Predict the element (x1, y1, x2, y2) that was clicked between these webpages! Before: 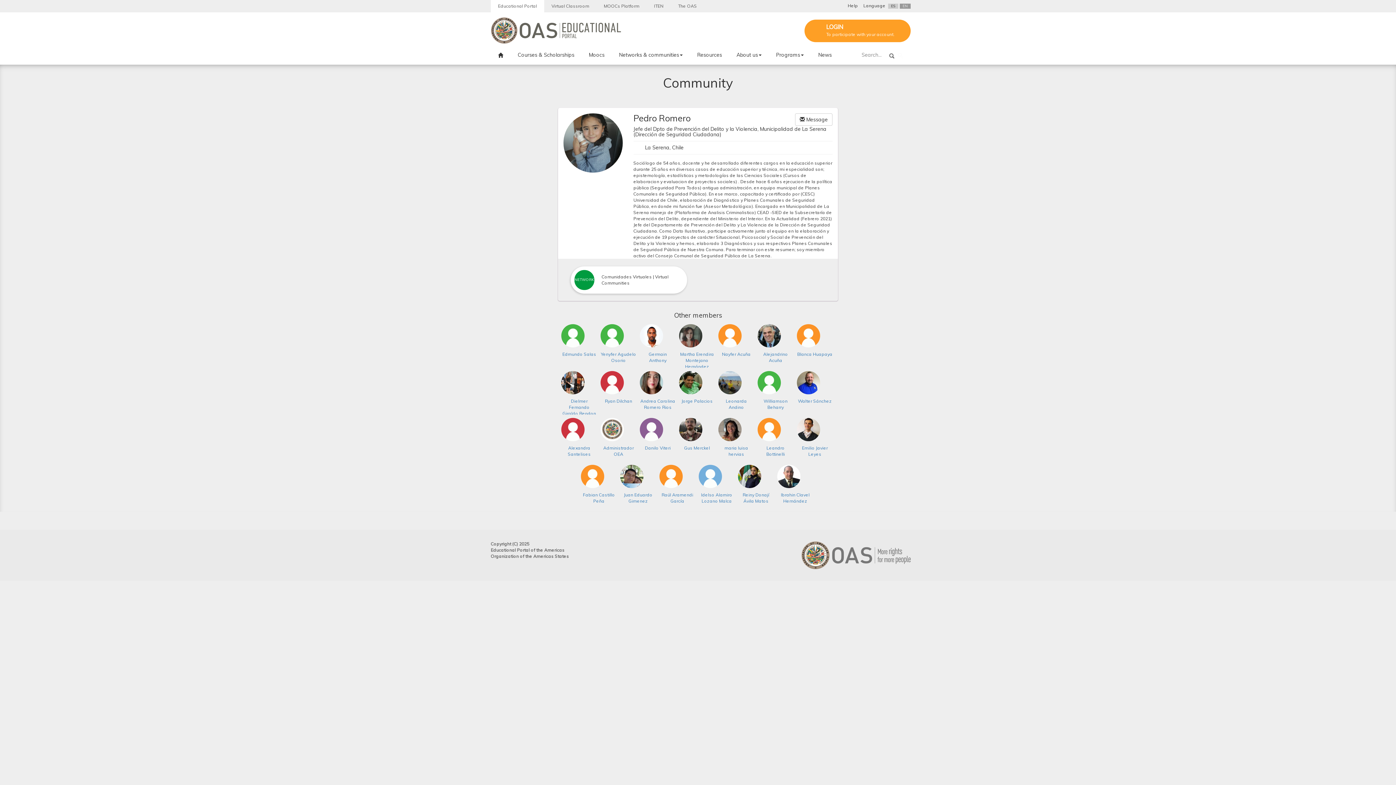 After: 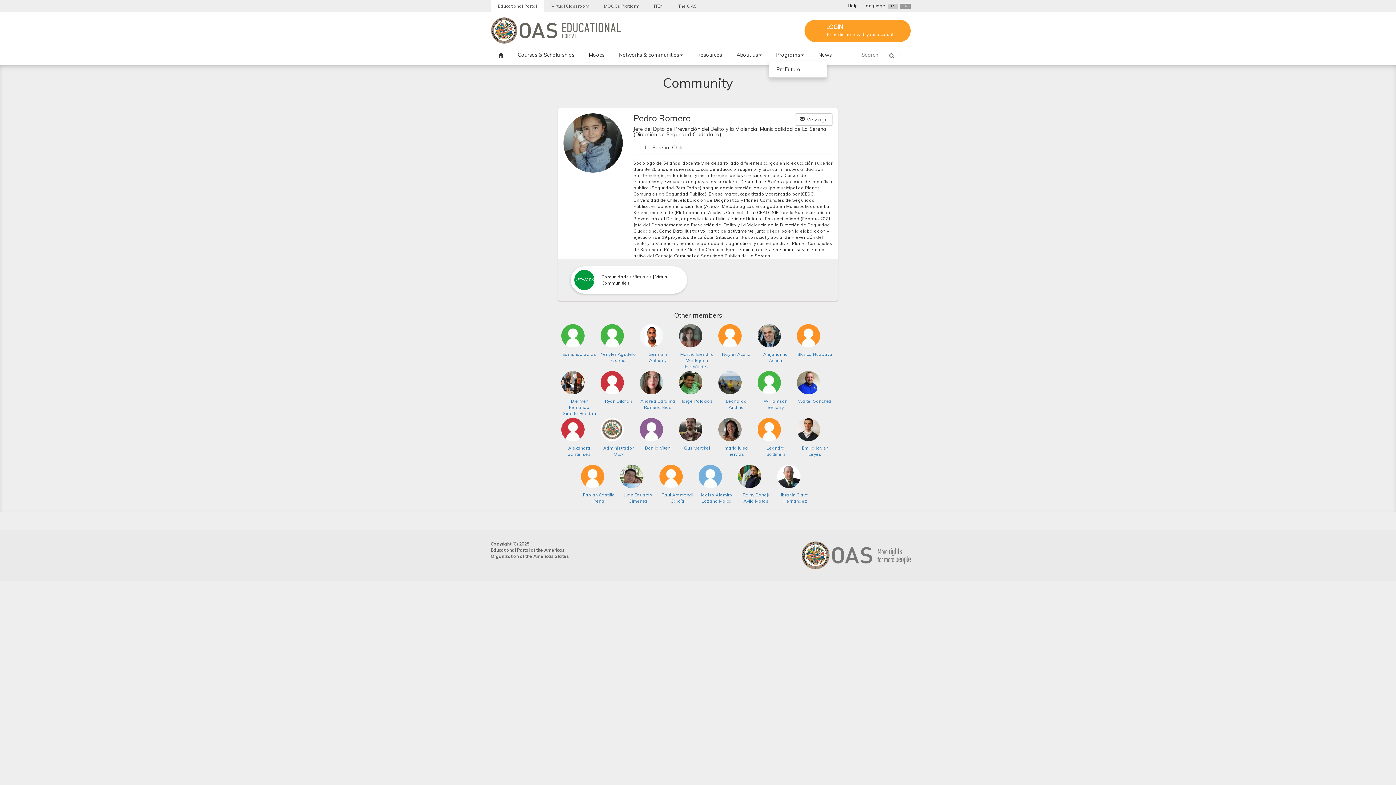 Action: label: Programs bbox: (776, 52, 804, 61)